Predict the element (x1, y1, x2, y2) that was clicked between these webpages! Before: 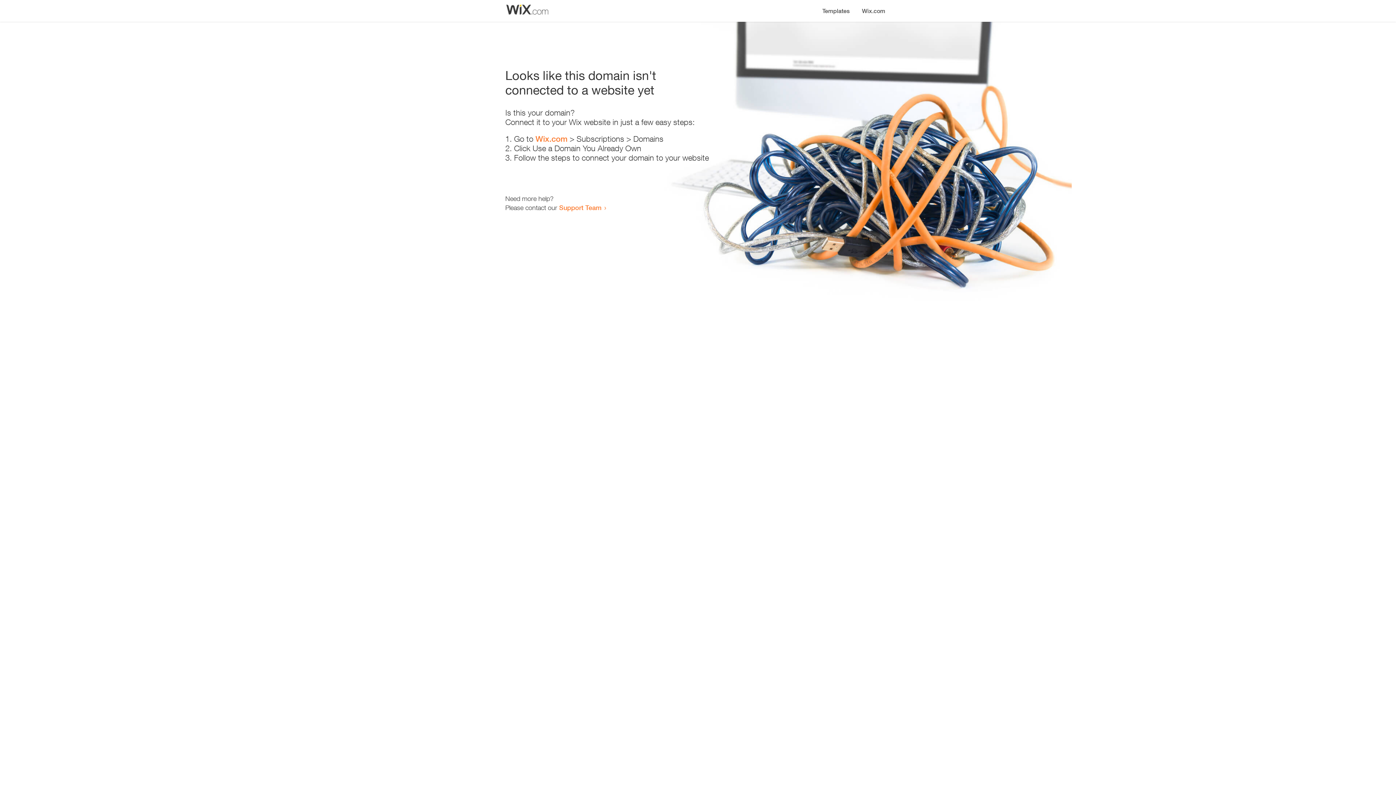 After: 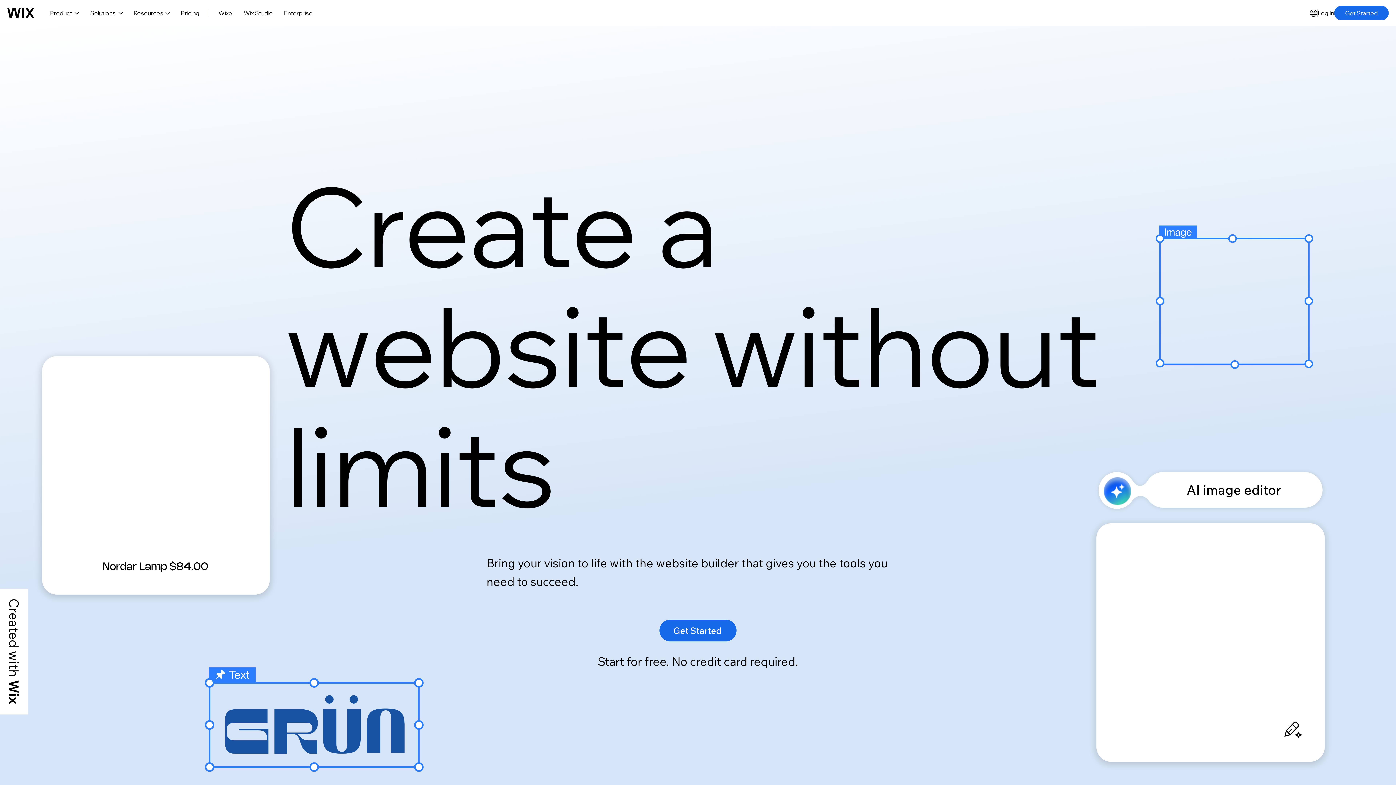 Action: label: Wix.com bbox: (856, 0, 890, 14)